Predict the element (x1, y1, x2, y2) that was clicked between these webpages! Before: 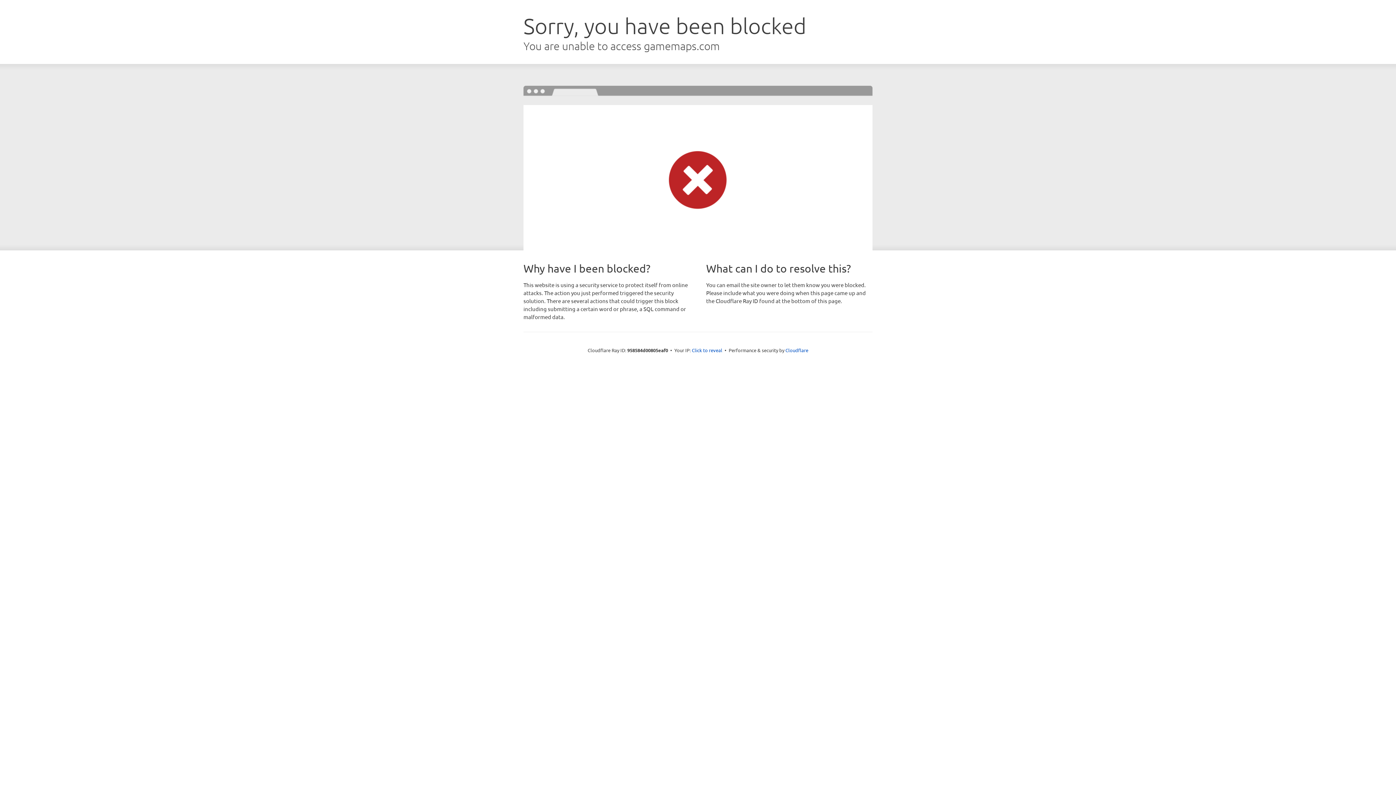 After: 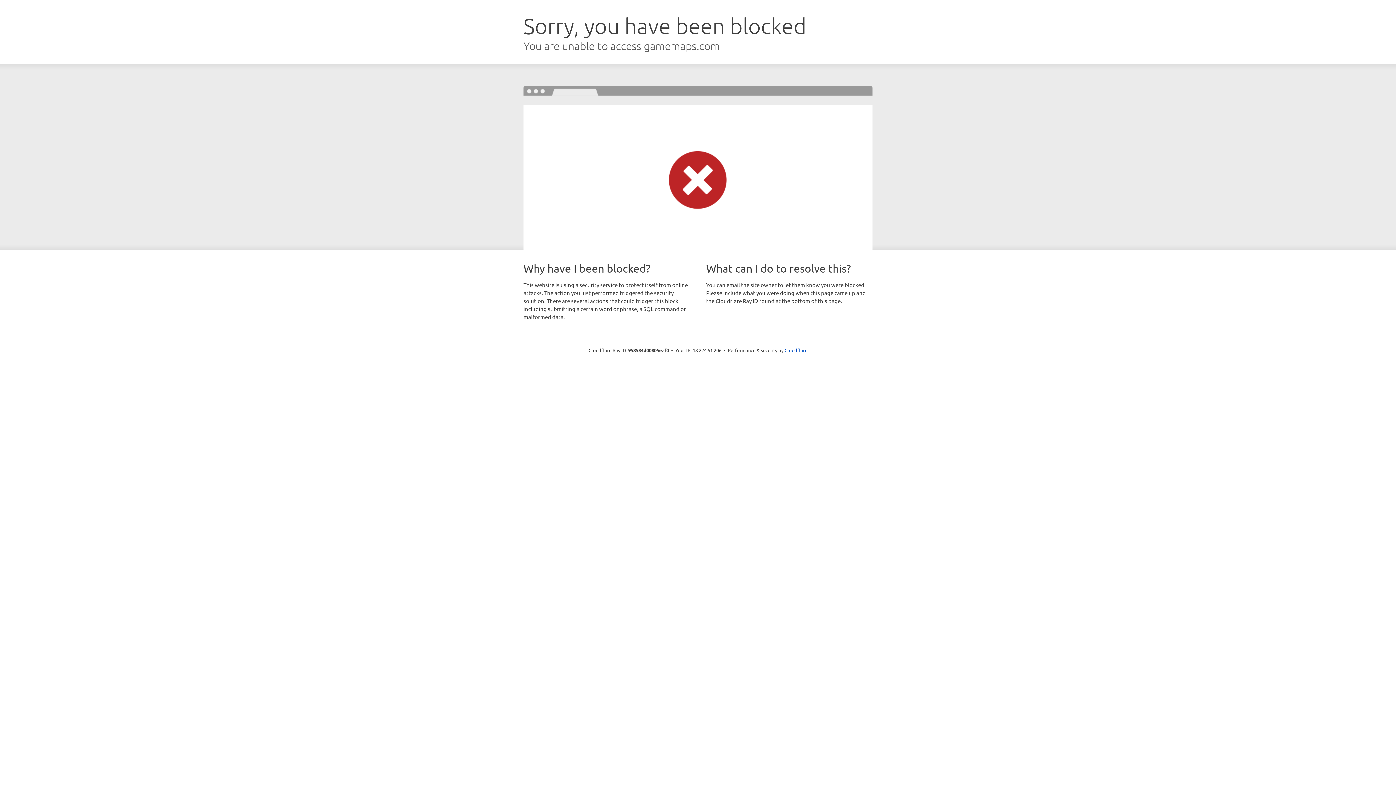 Action: label: Click to reveal bbox: (692, 346, 722, 353)